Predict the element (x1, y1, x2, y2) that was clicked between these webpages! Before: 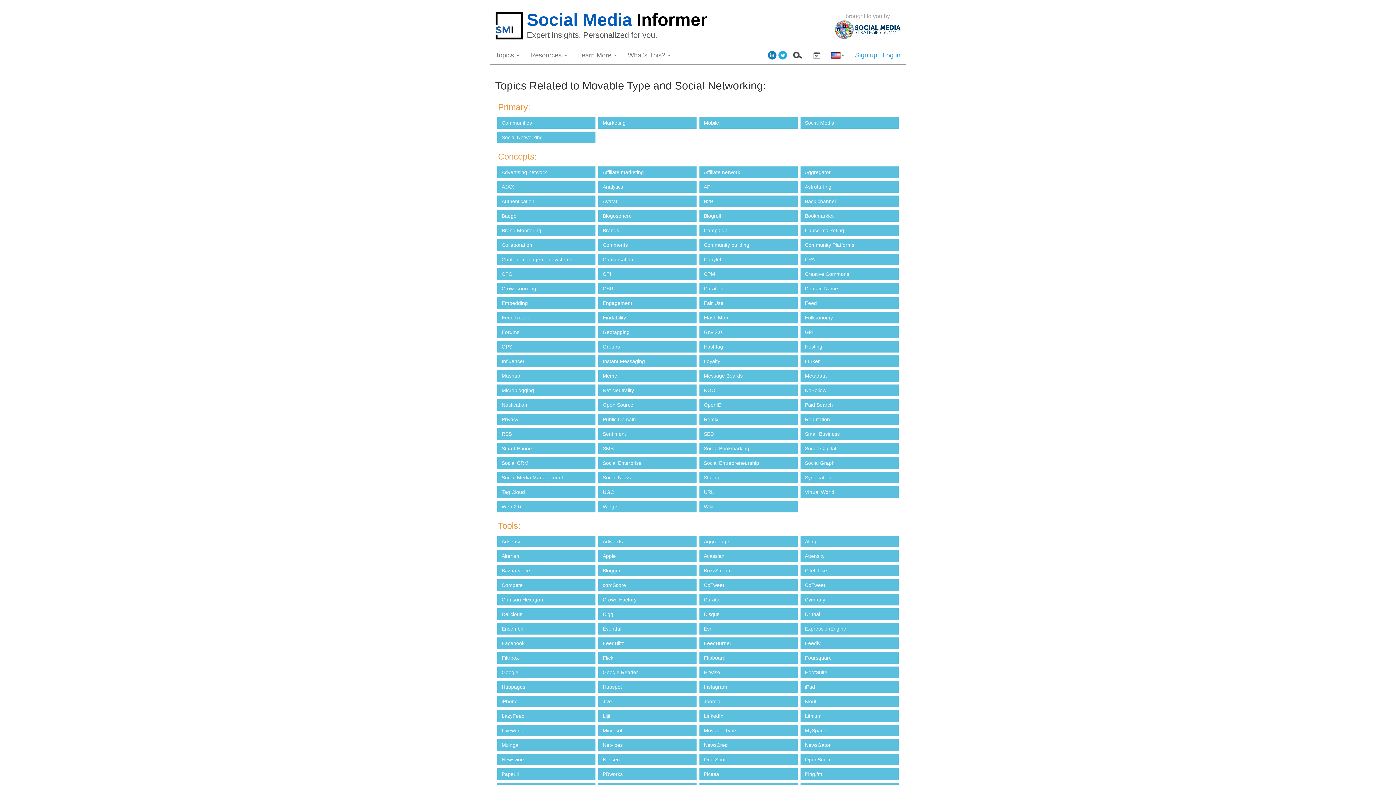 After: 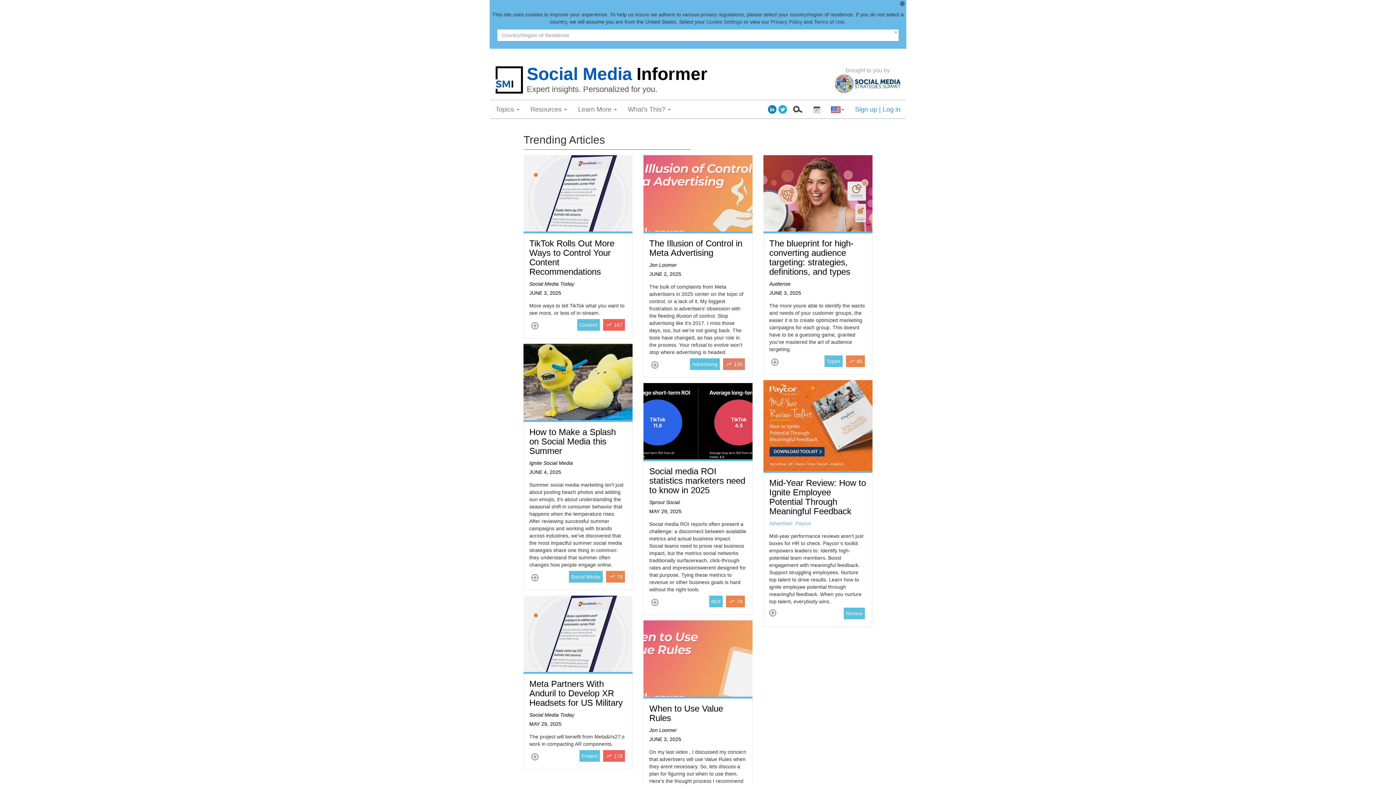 Action: label: Social Media Informer bbox: (526, 10, 831, 29)